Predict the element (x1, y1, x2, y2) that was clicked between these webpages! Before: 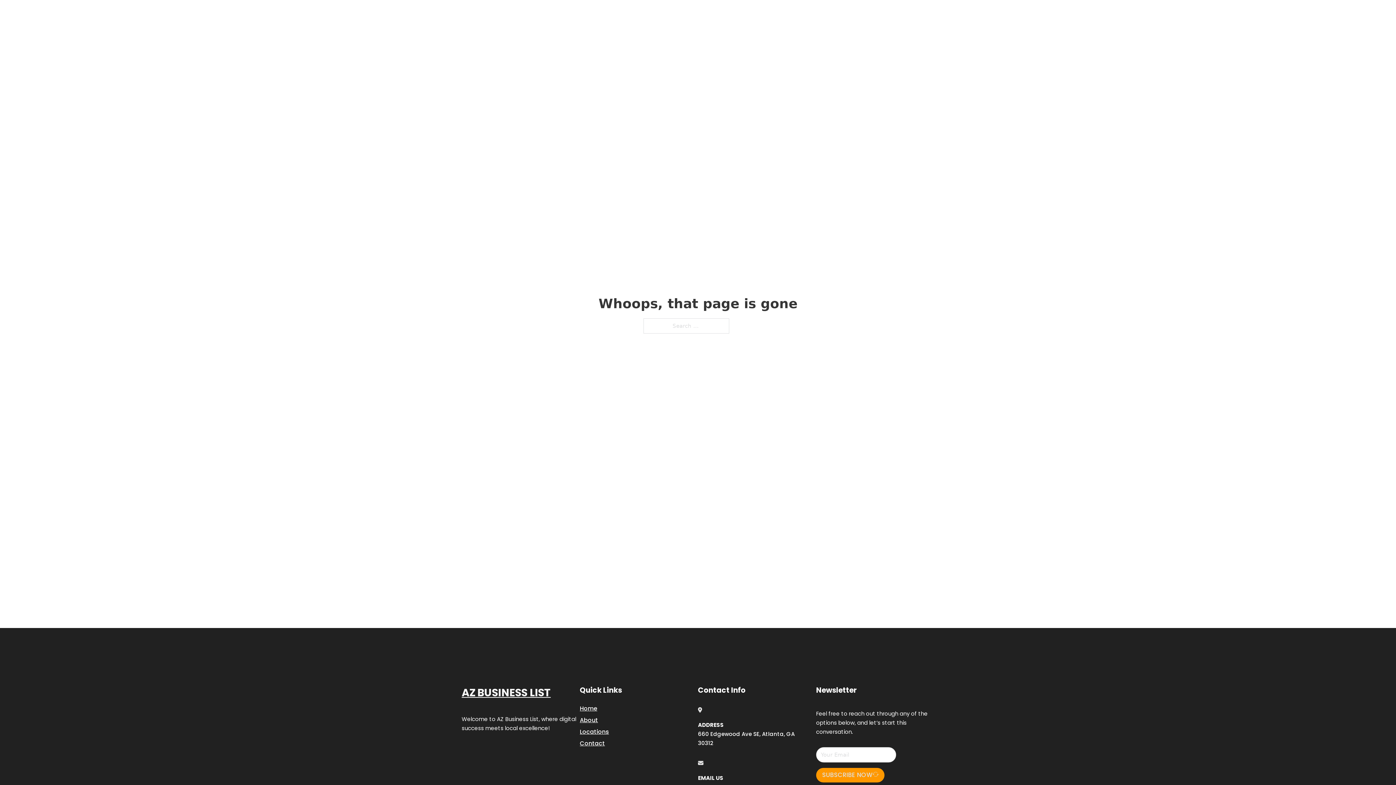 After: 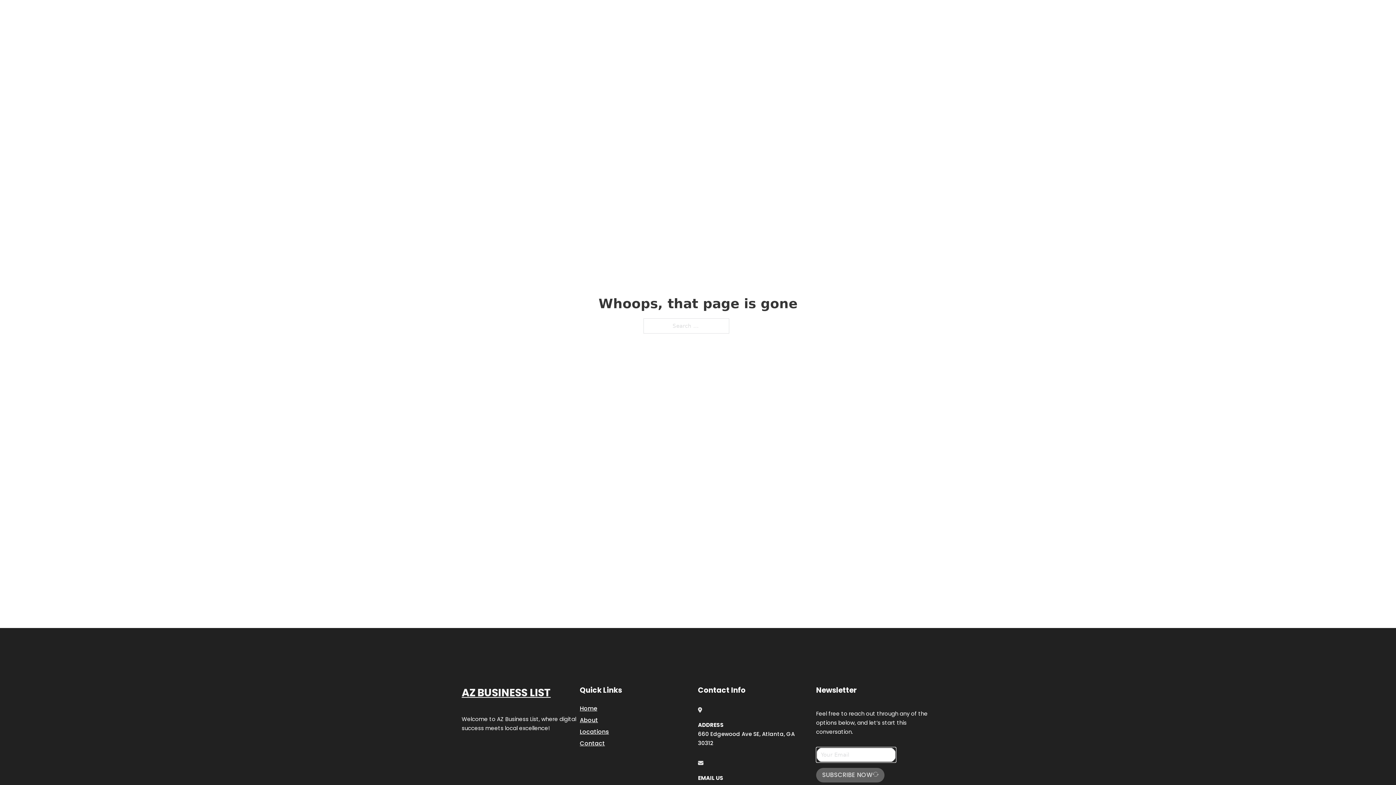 Action: bbox: (816, 768, 884, 782) label: SUBSCRIBE NOW